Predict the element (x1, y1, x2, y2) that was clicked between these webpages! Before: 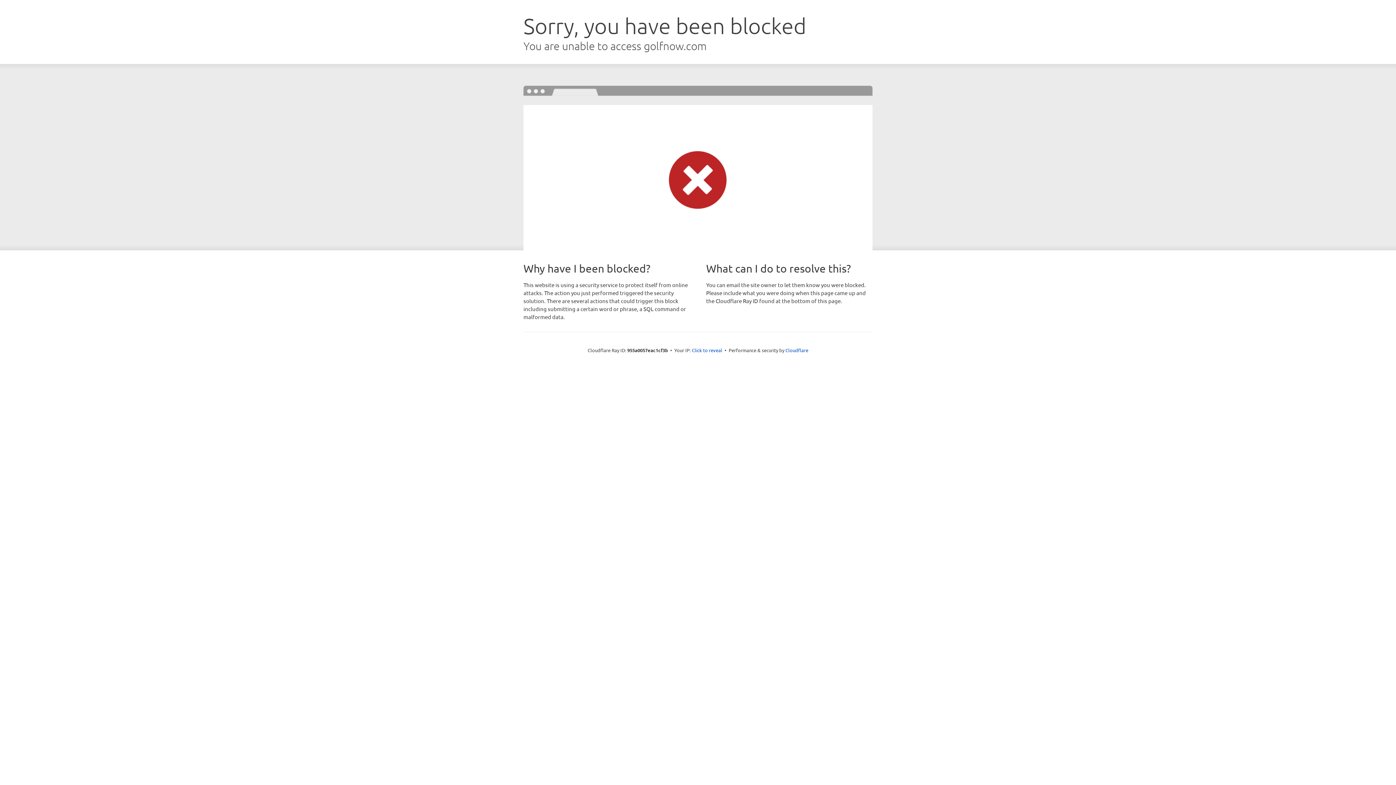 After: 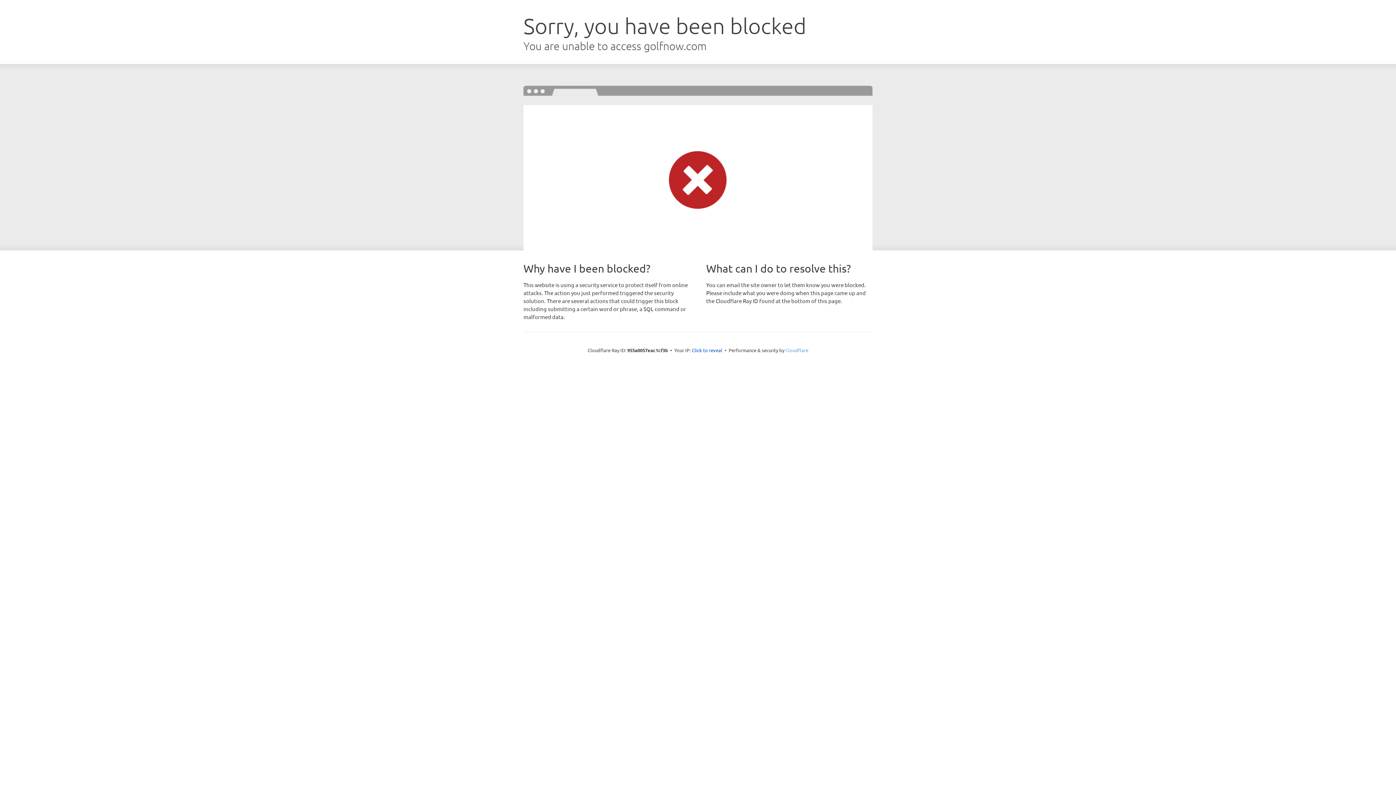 Action: bbox: (785, 347, 808, 353) label: Cloudflare